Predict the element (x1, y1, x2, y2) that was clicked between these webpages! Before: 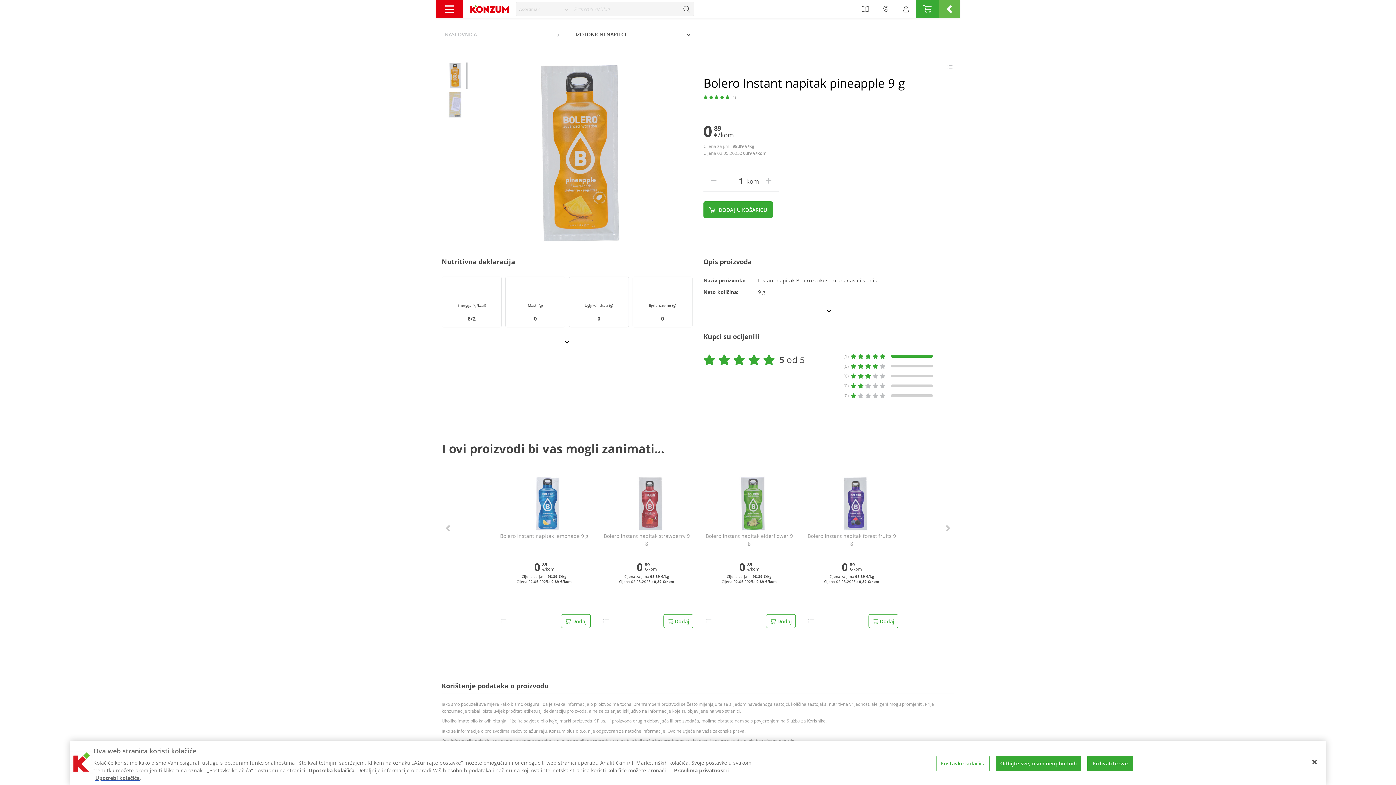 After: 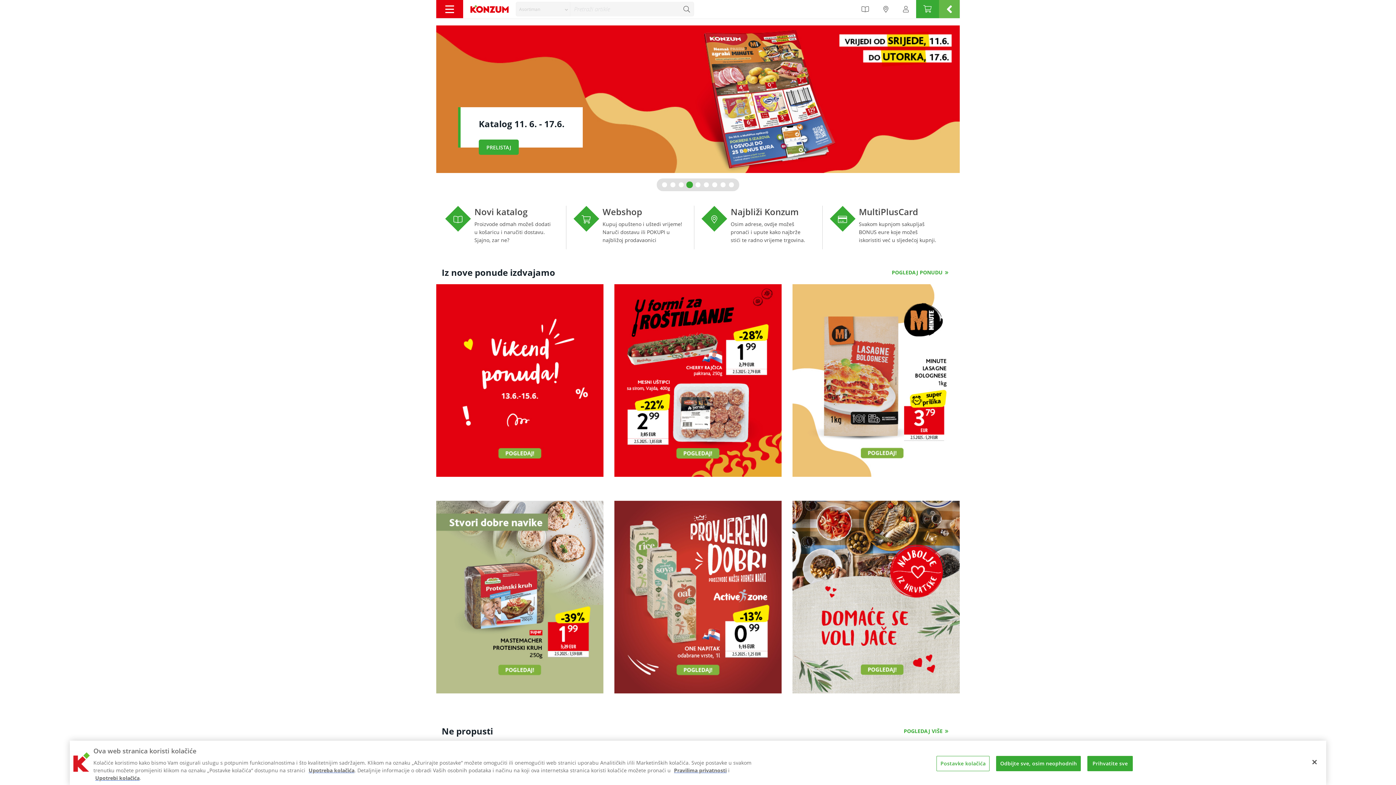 Action: label: Bolero Instant napitak pineapple 9 g - Konzum bbox: (463, 0, 516, 18)